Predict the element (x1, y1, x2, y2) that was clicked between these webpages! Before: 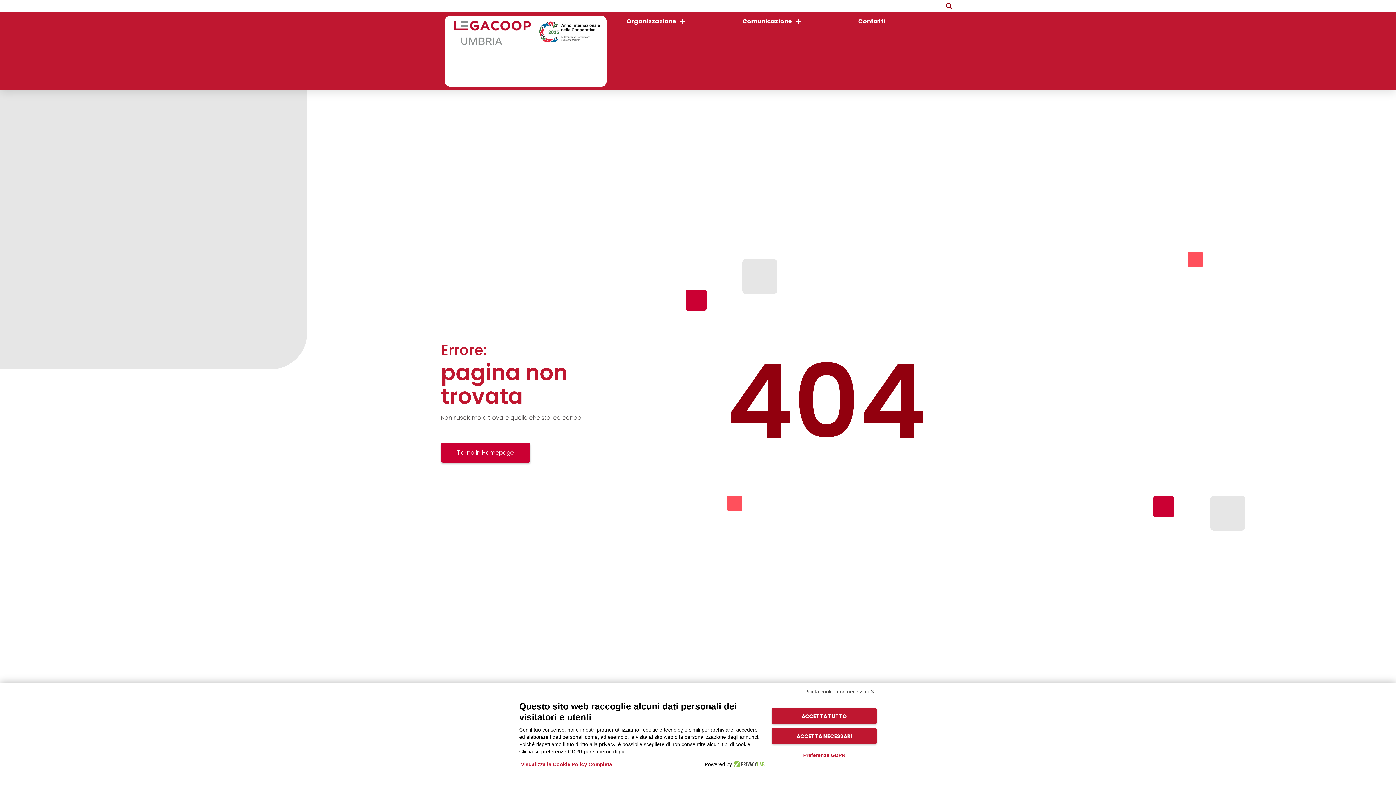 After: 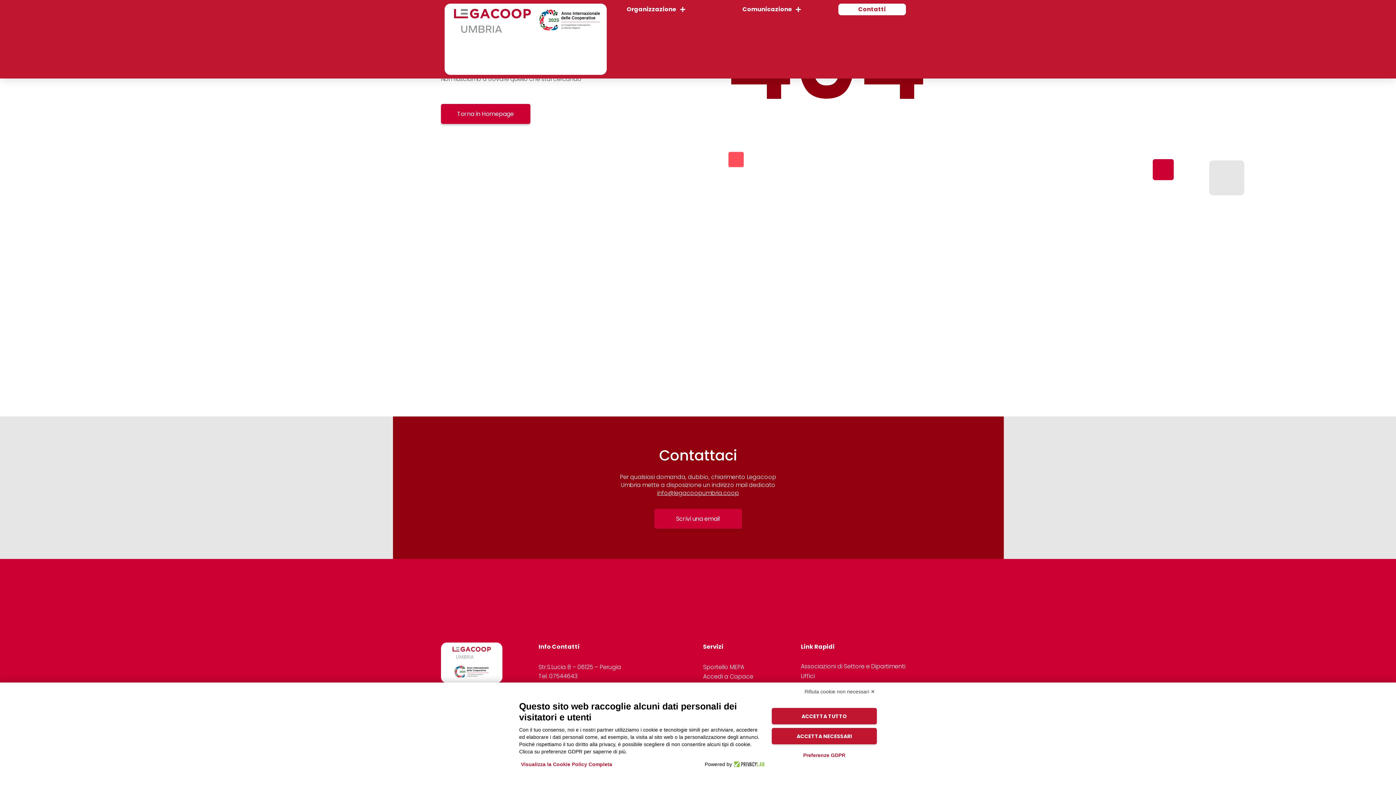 Action: bbox: (838, 15, 906, 27) label: Contatti